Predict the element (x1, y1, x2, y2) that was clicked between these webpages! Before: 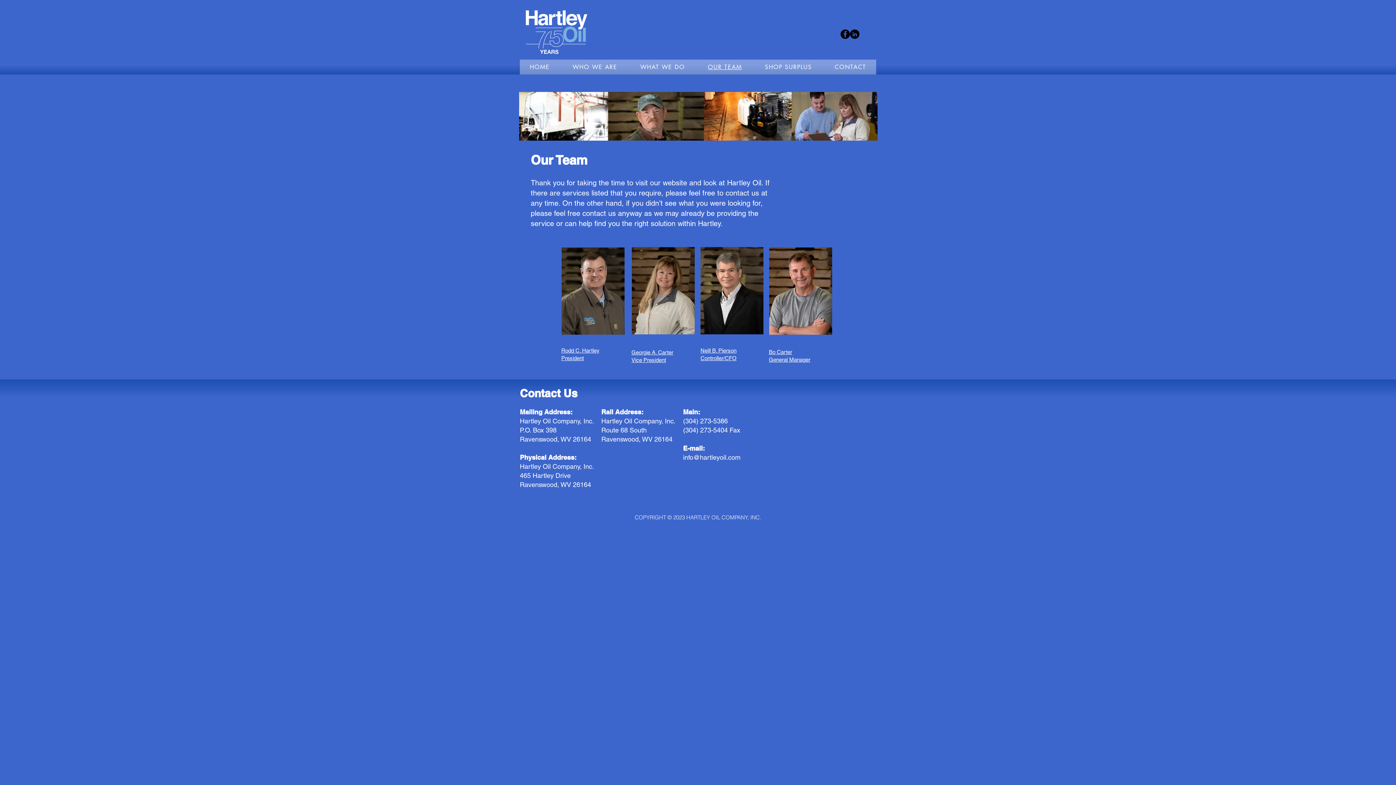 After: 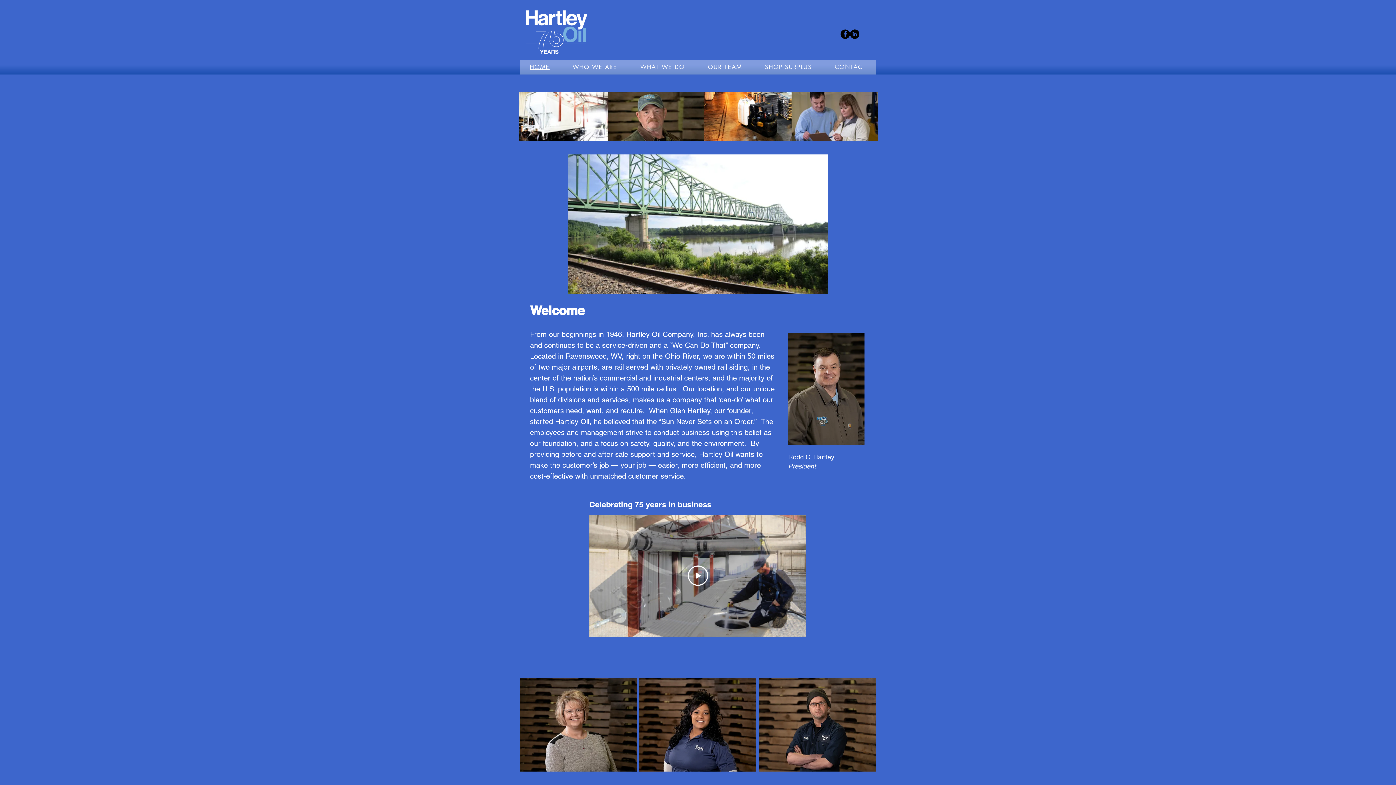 Action: label: CONTACT bbox: (824, 59, 876, 74)